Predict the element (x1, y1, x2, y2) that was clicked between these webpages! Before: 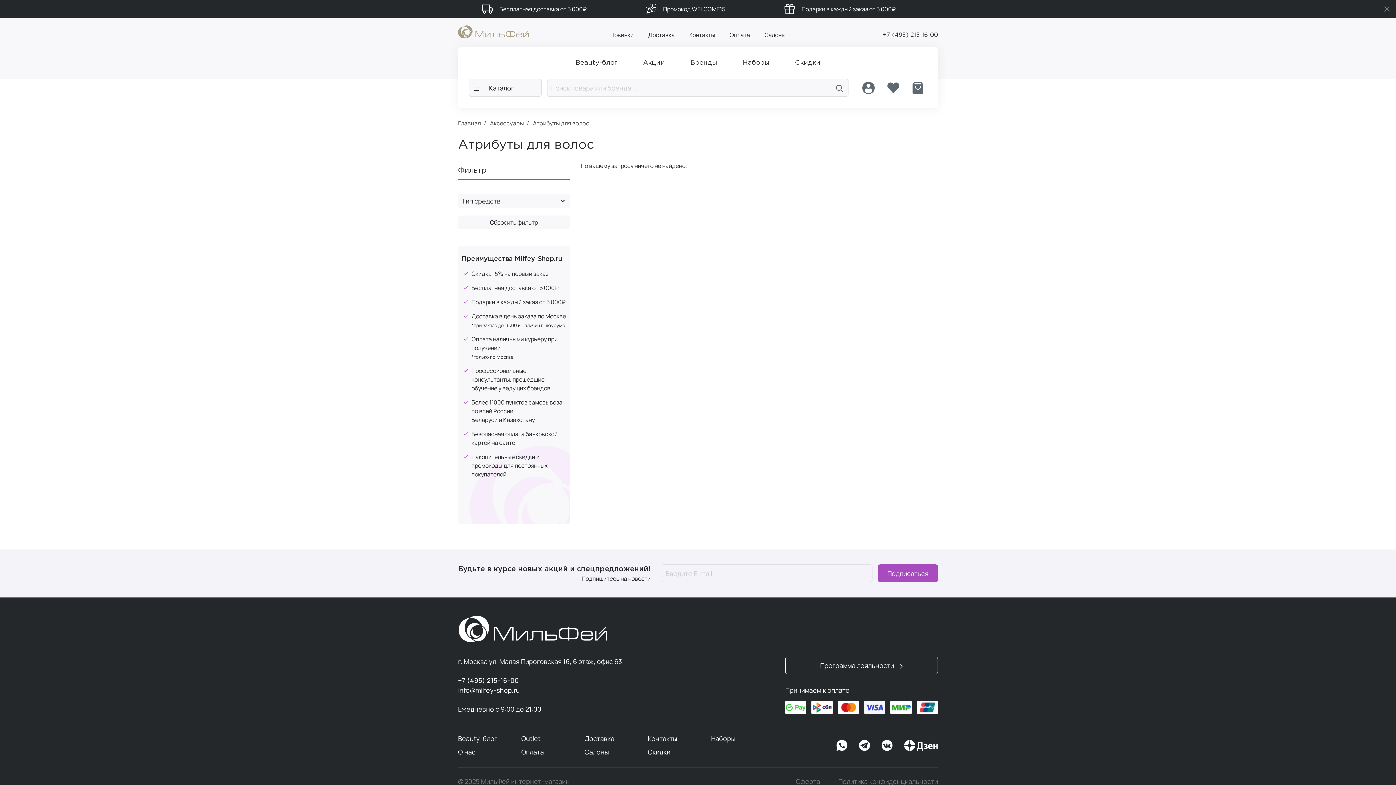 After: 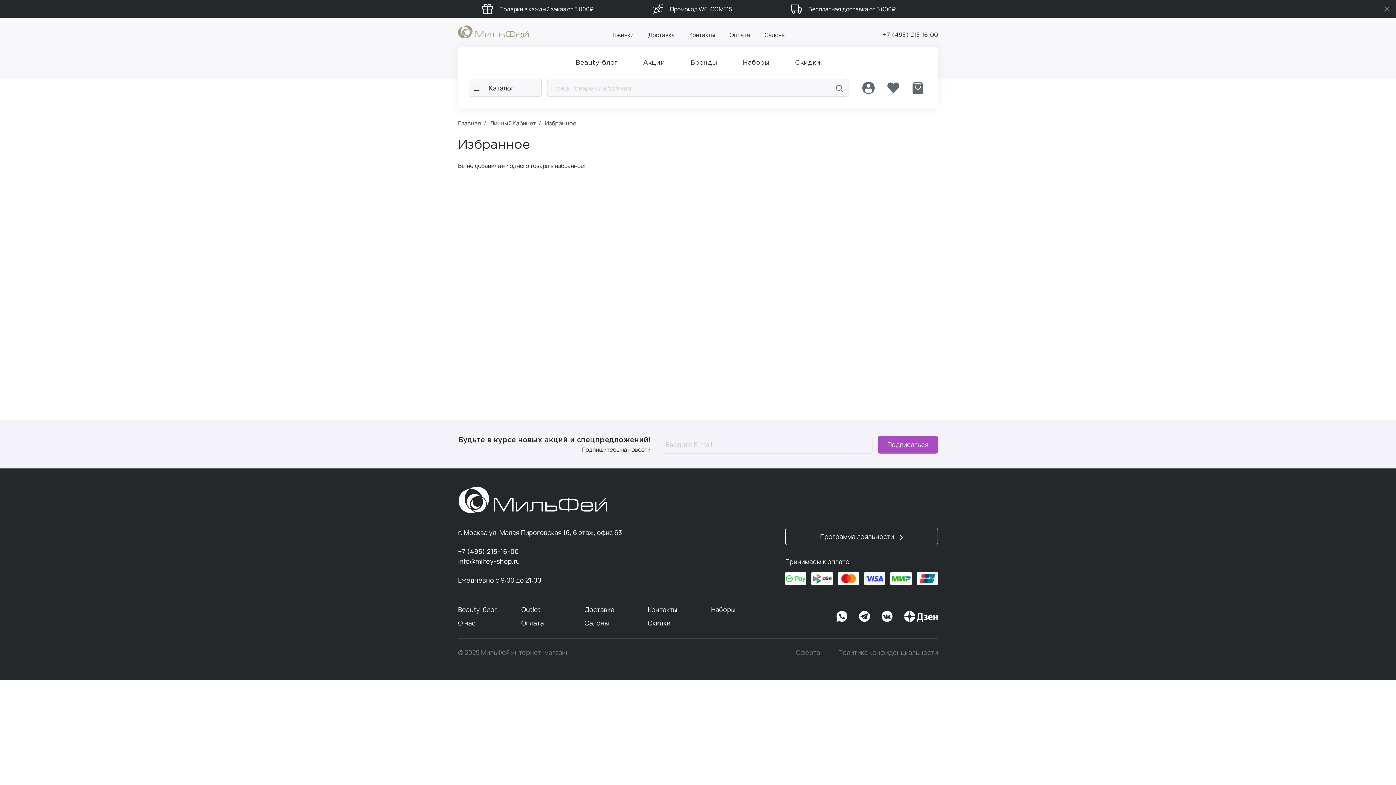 Action: bbox: (884, 78, 902, 96)